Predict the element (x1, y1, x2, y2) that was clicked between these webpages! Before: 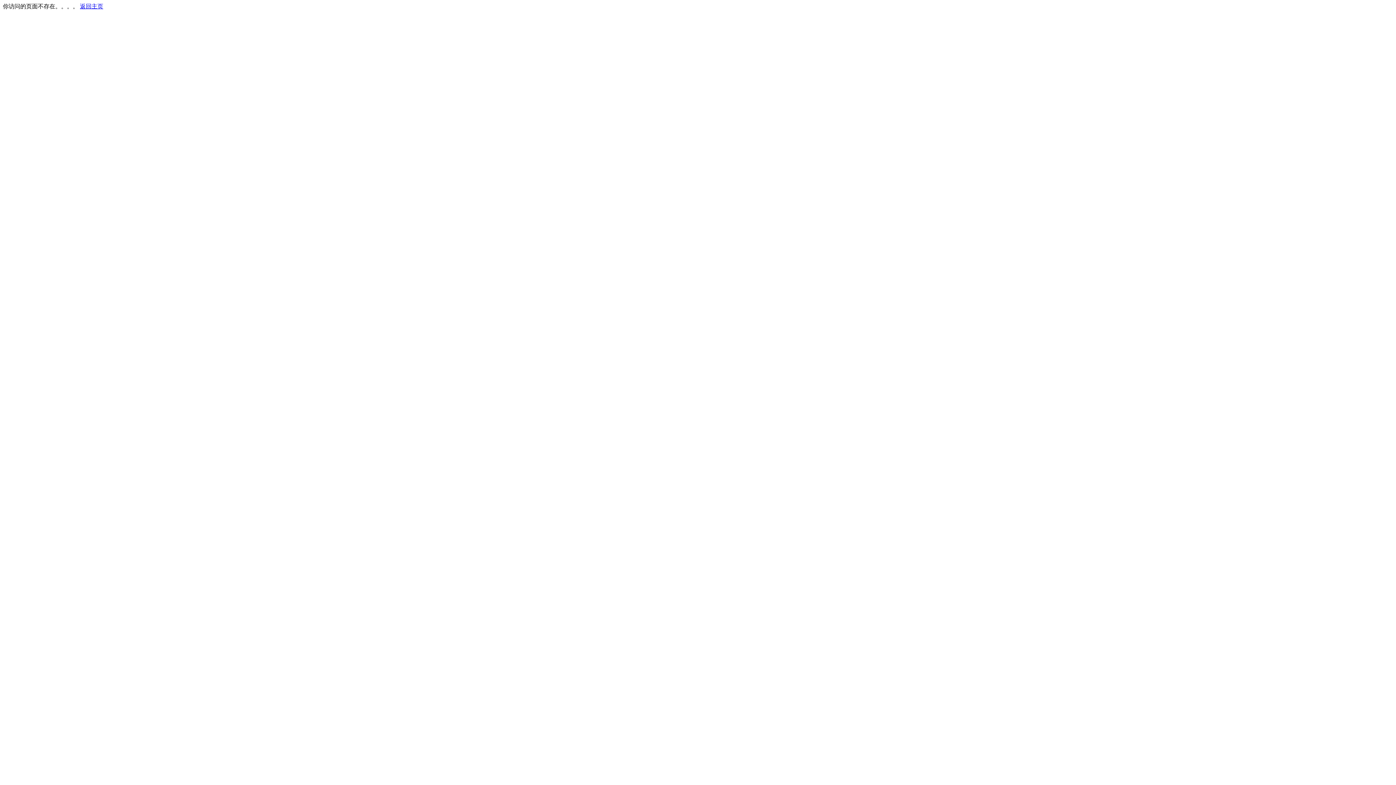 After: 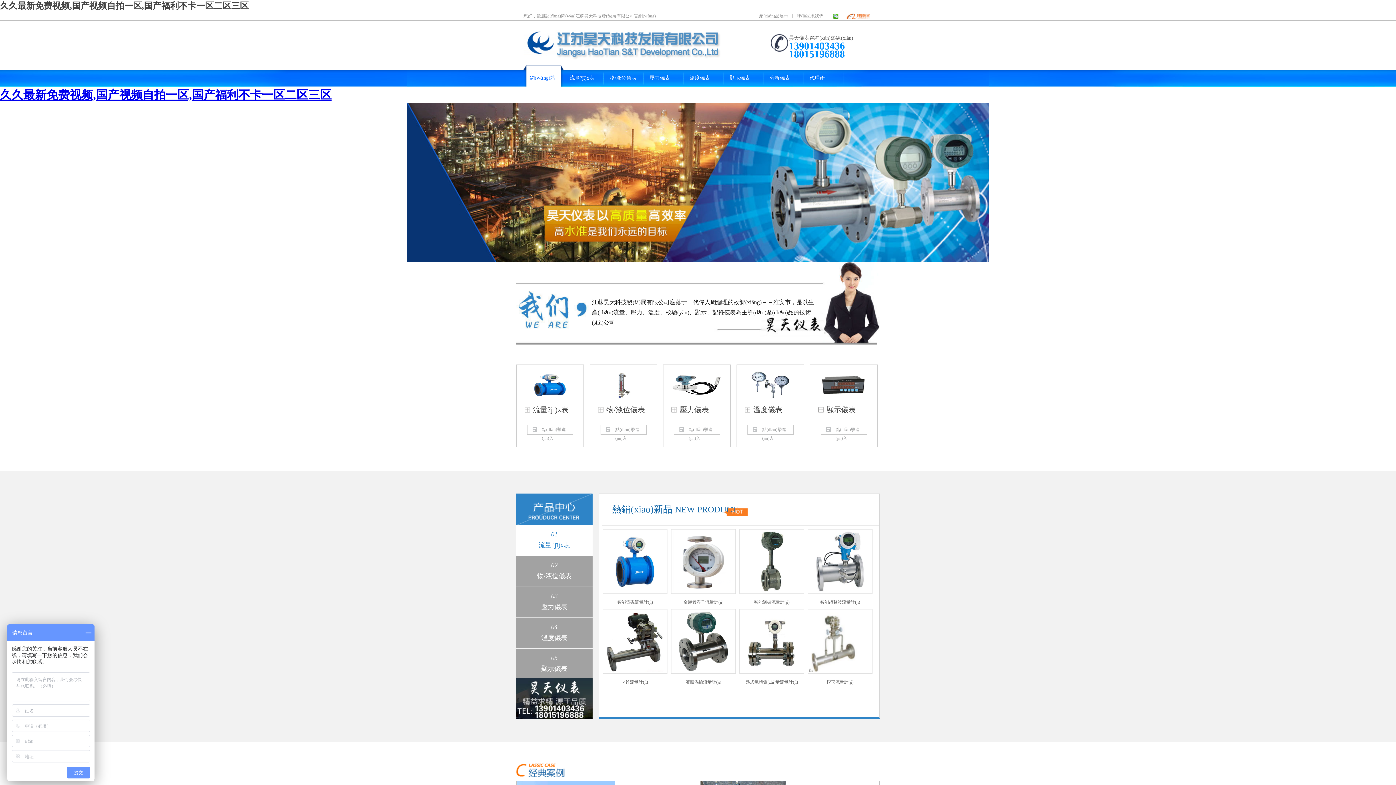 Action: label: 返回主页 bbox: (80, 3, 103, 9)